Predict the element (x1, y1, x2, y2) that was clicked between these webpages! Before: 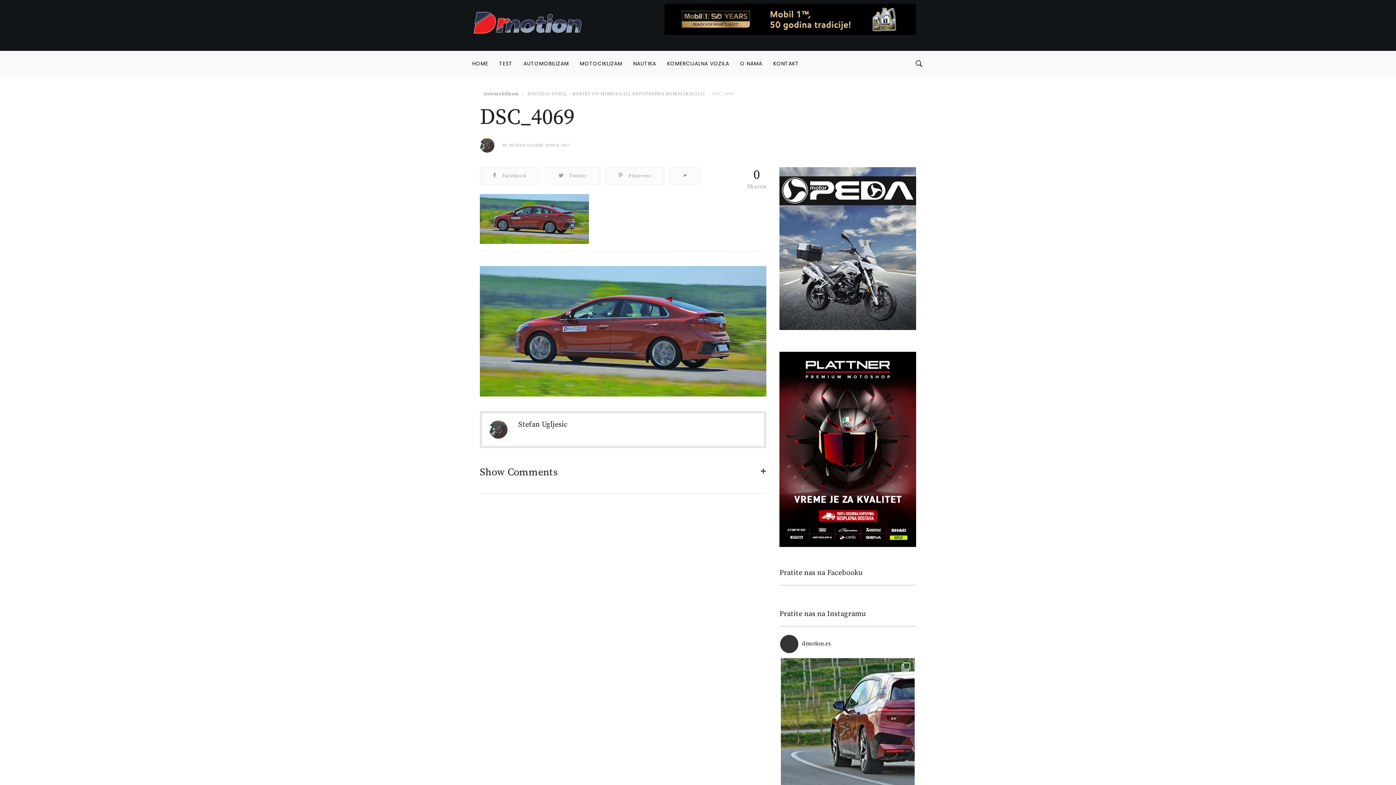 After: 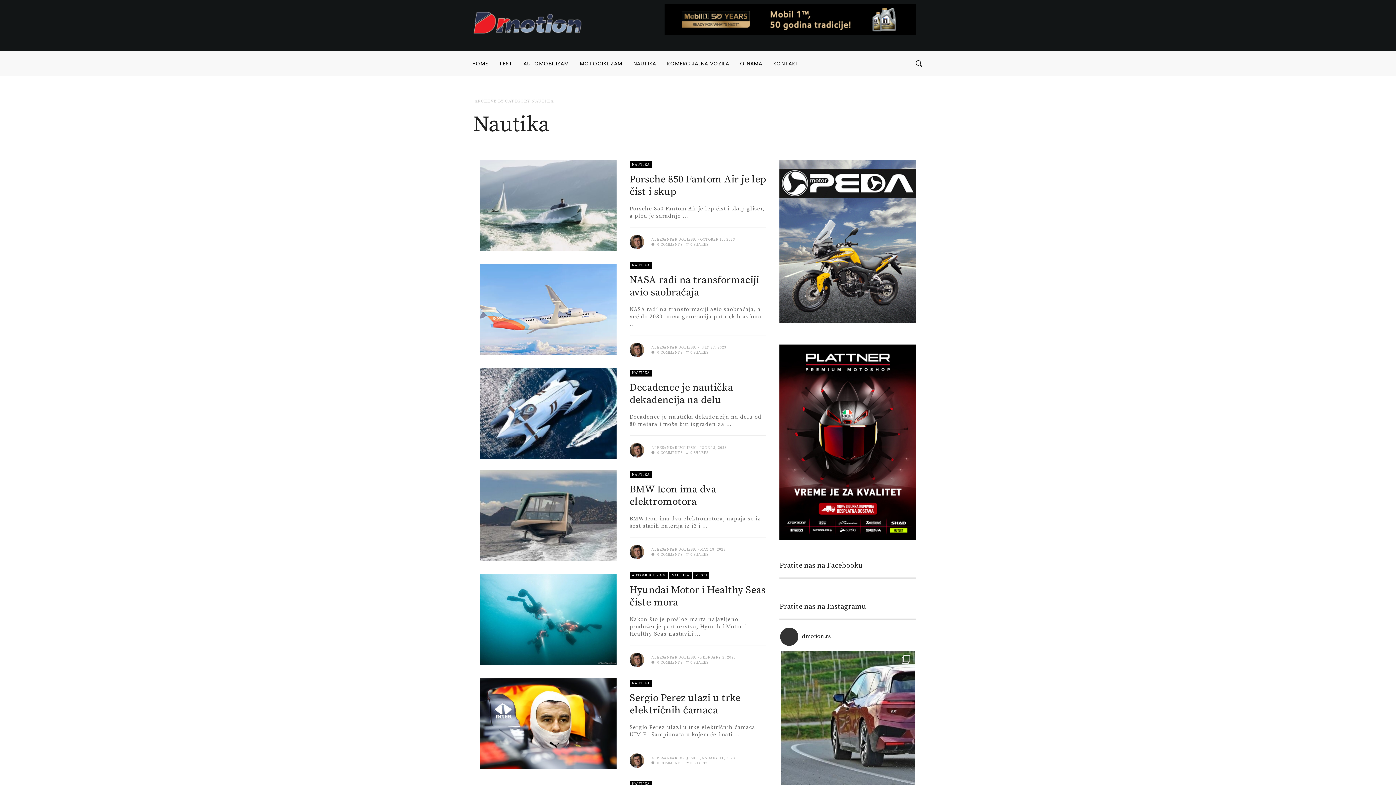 Action: label: NAUTIKA bbox: (628, 50, 661, 76)